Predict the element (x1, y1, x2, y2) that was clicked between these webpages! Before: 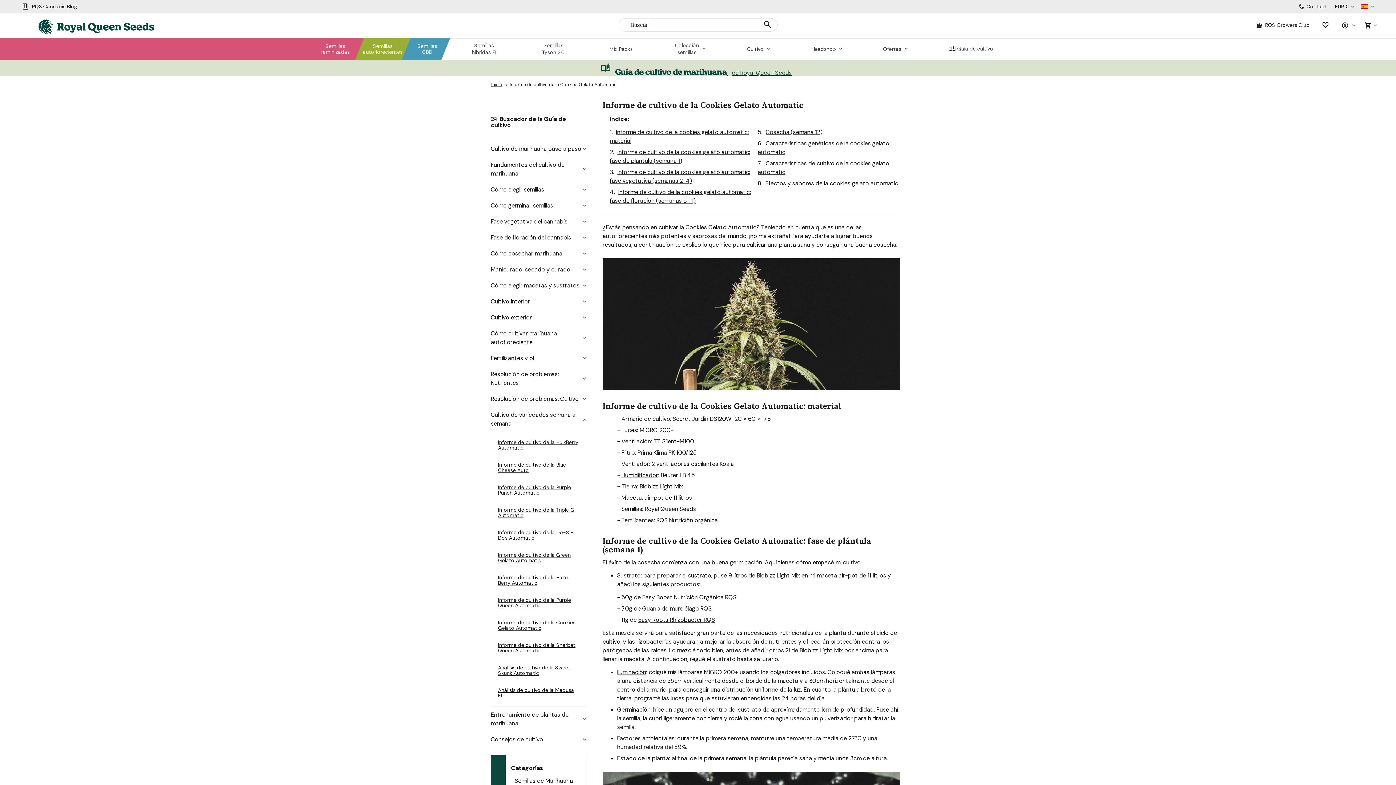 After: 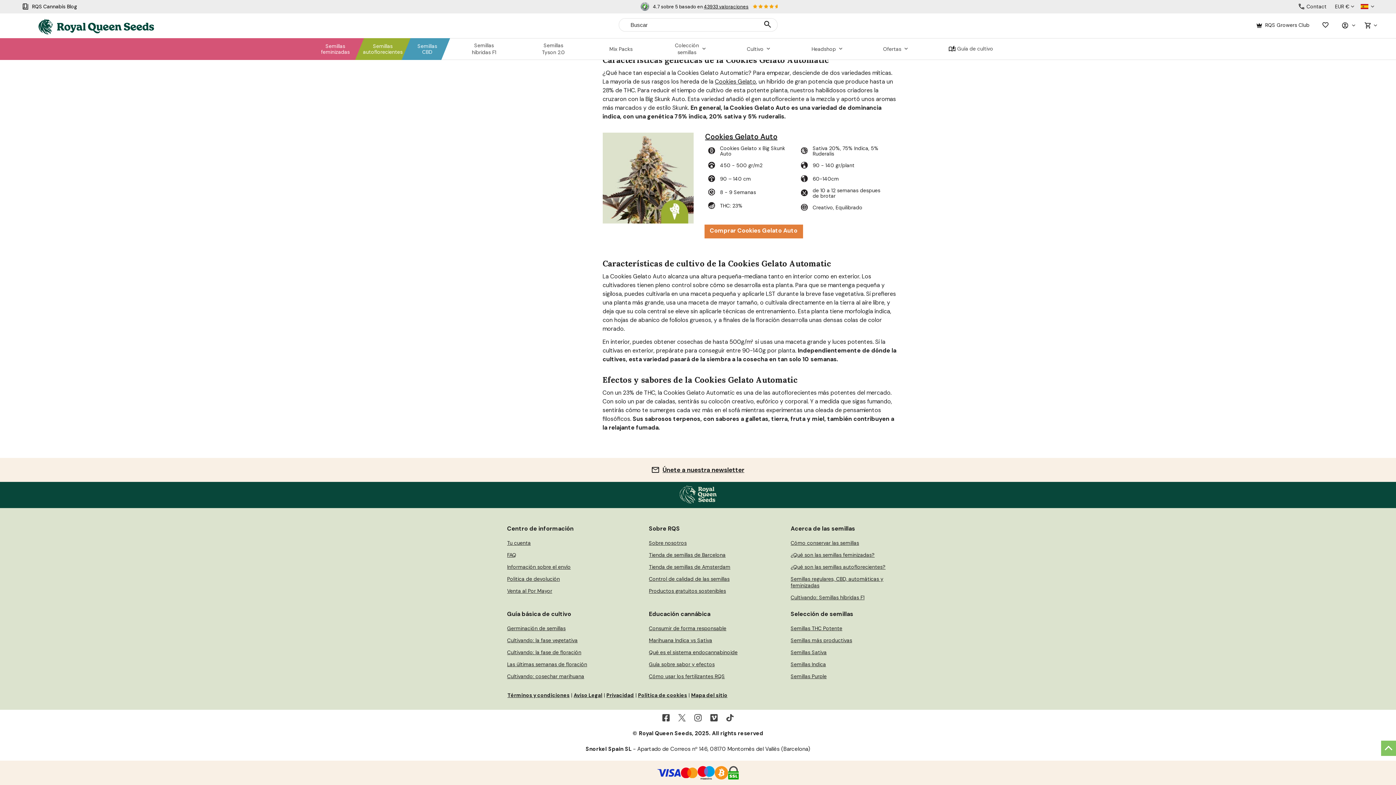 Action: label: Efectos y sabores de la cookies gelato automatic bbox: (765, 179, 898, 187)